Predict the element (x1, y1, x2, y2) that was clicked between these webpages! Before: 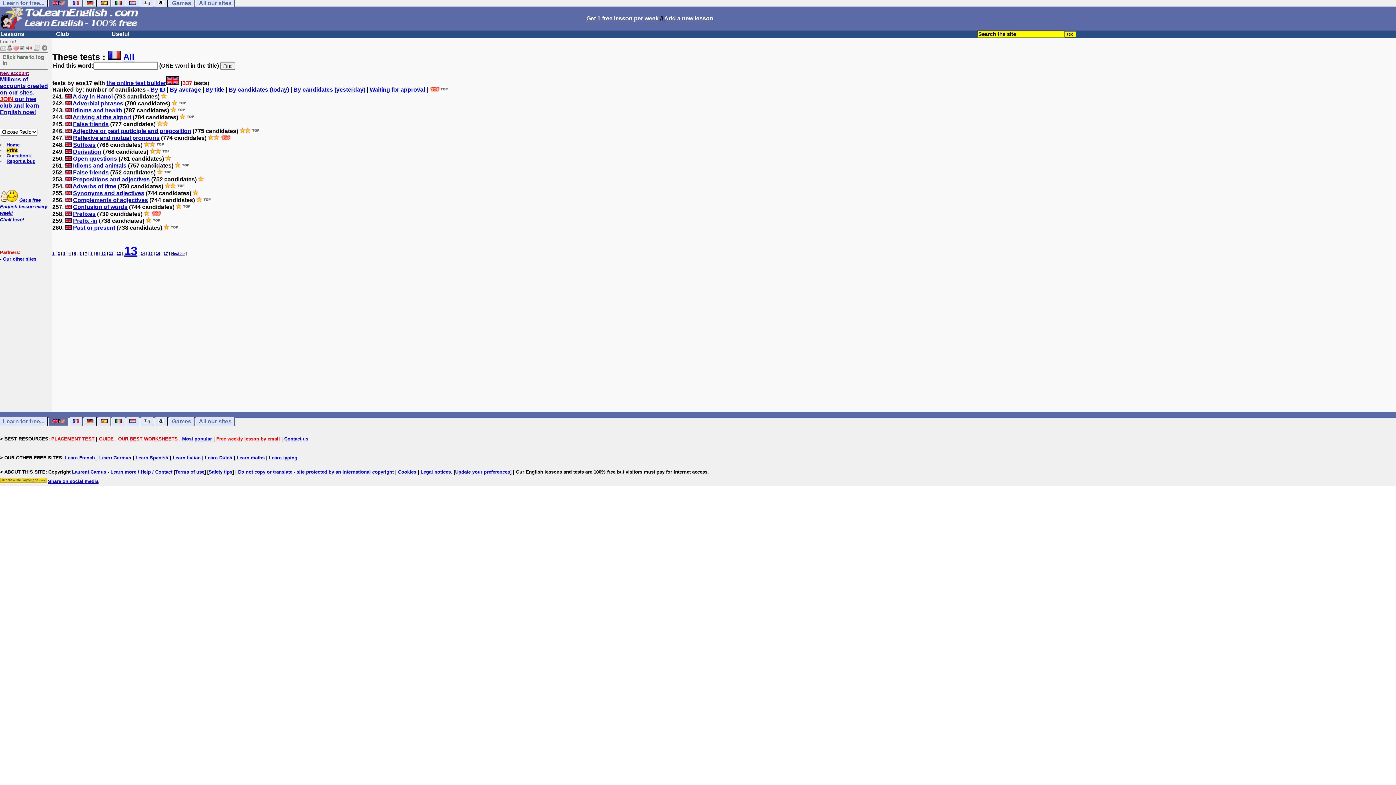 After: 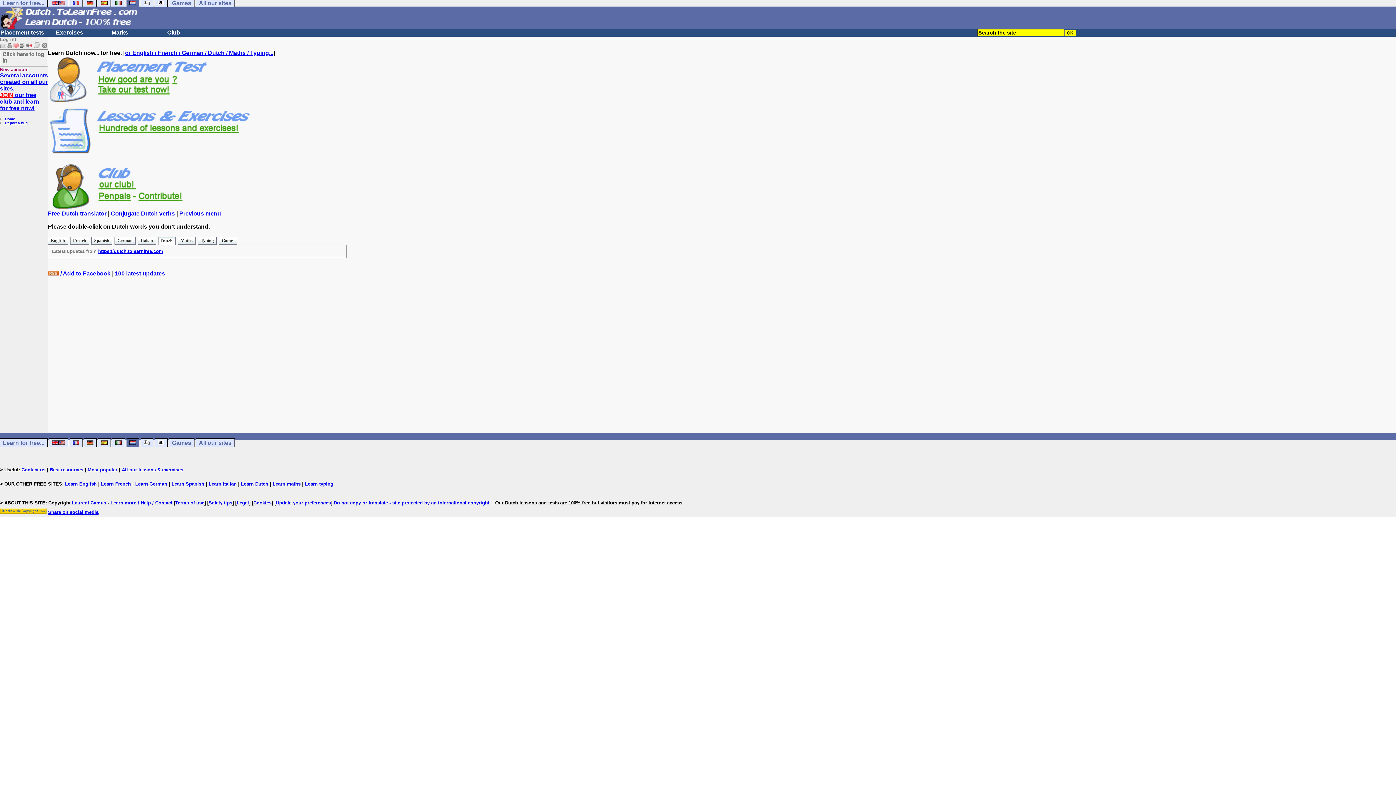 Action: bbox: (126, 417, 139, 425)